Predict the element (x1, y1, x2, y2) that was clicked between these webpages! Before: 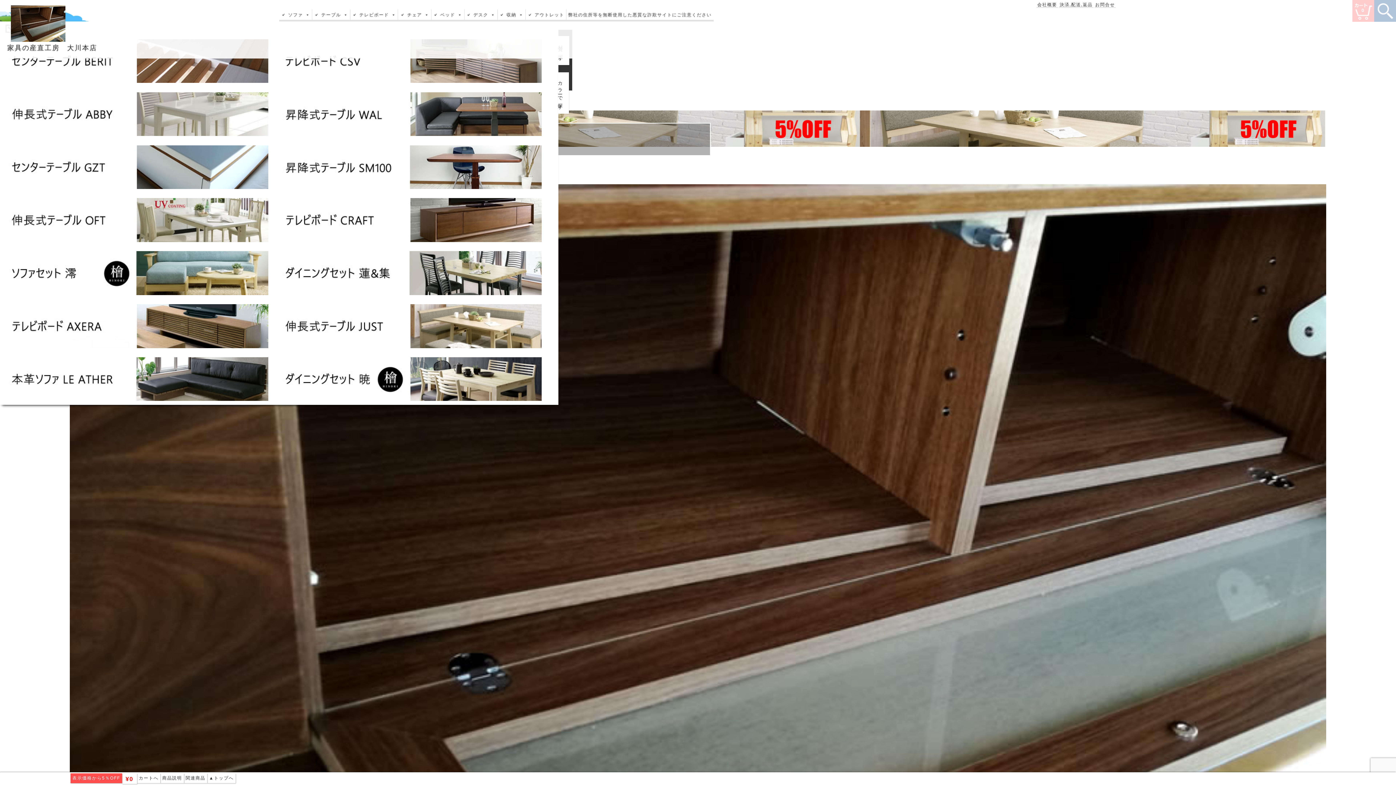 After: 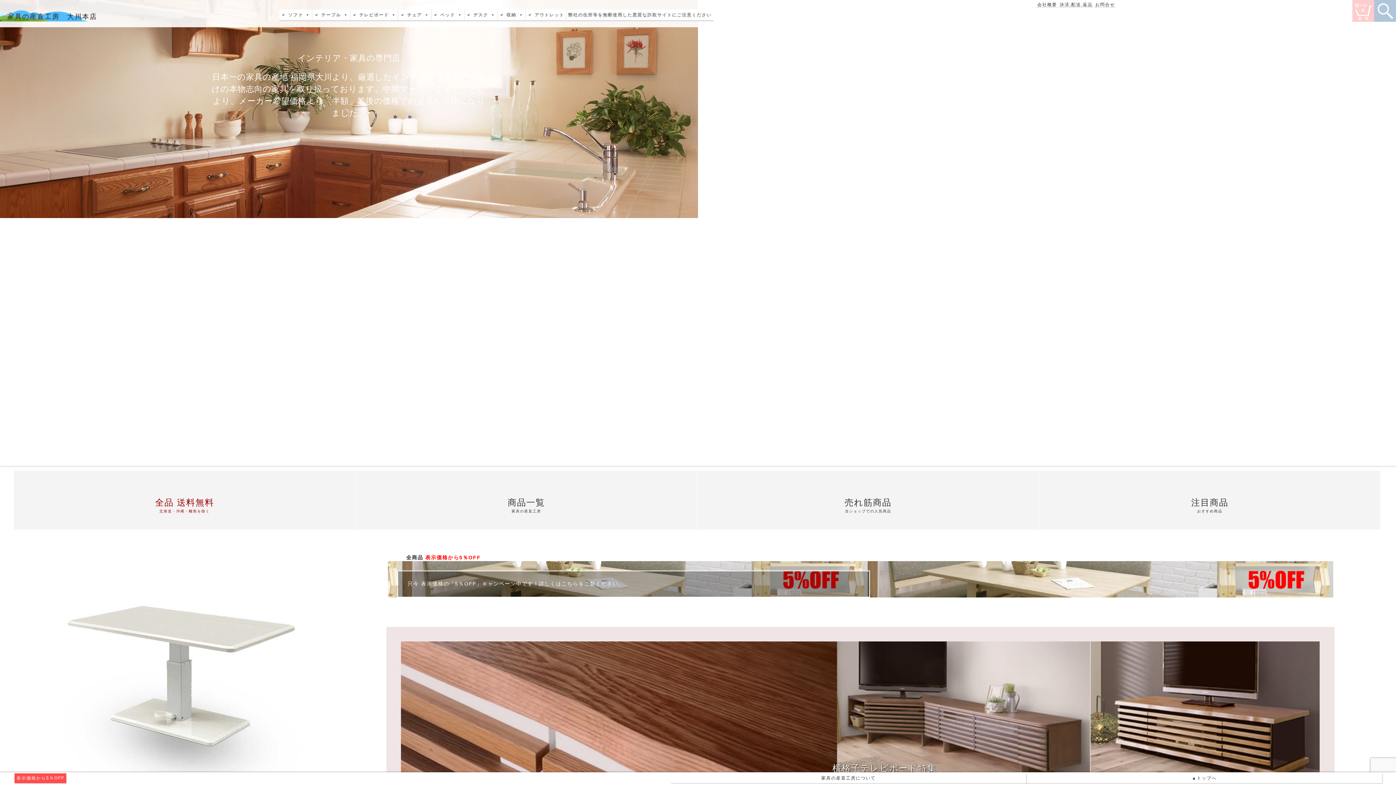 Action: label: 家具の産直工房　大川本店 bbox: (7, 42, 97, 52)